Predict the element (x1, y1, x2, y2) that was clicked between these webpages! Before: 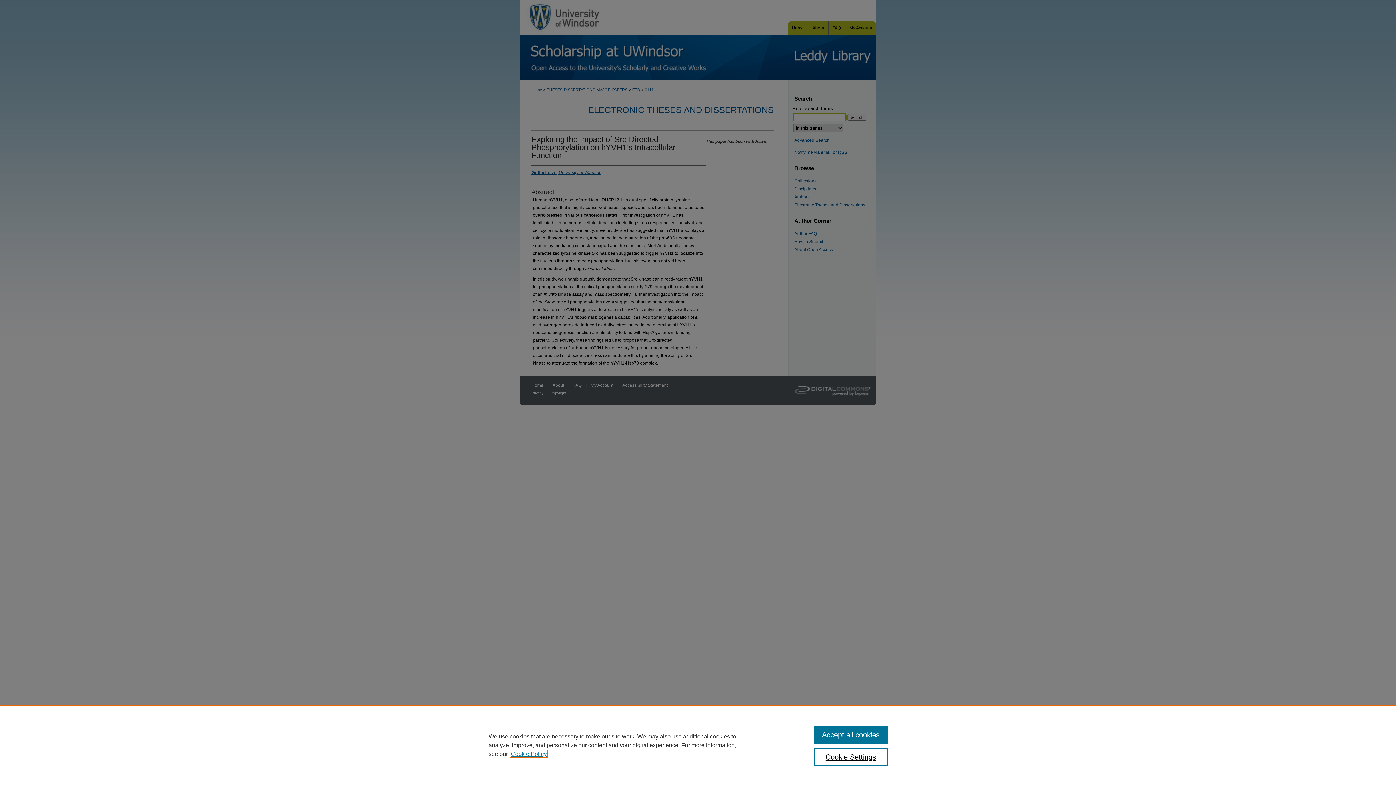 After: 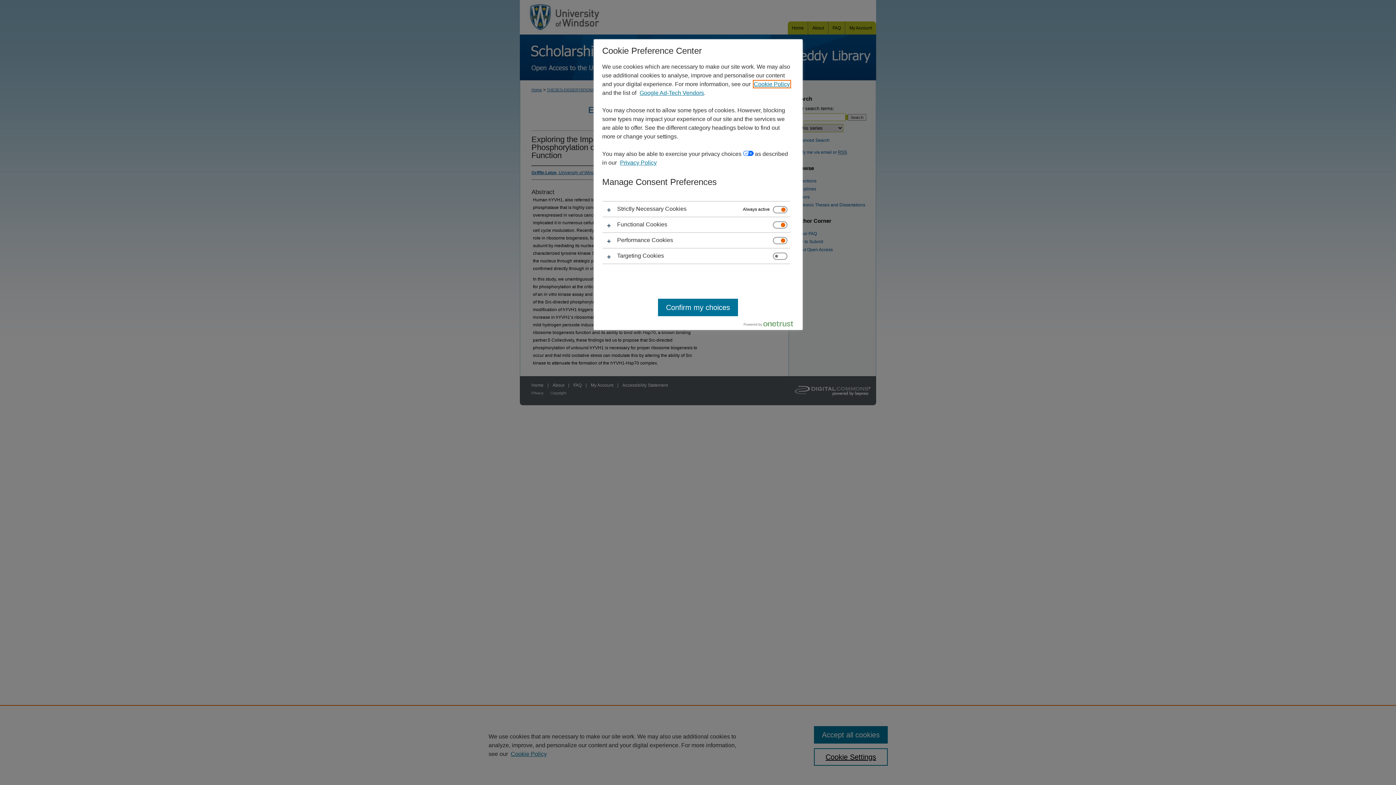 Action: bbox: (814, 748, 887, 766) label: Cookie Settings